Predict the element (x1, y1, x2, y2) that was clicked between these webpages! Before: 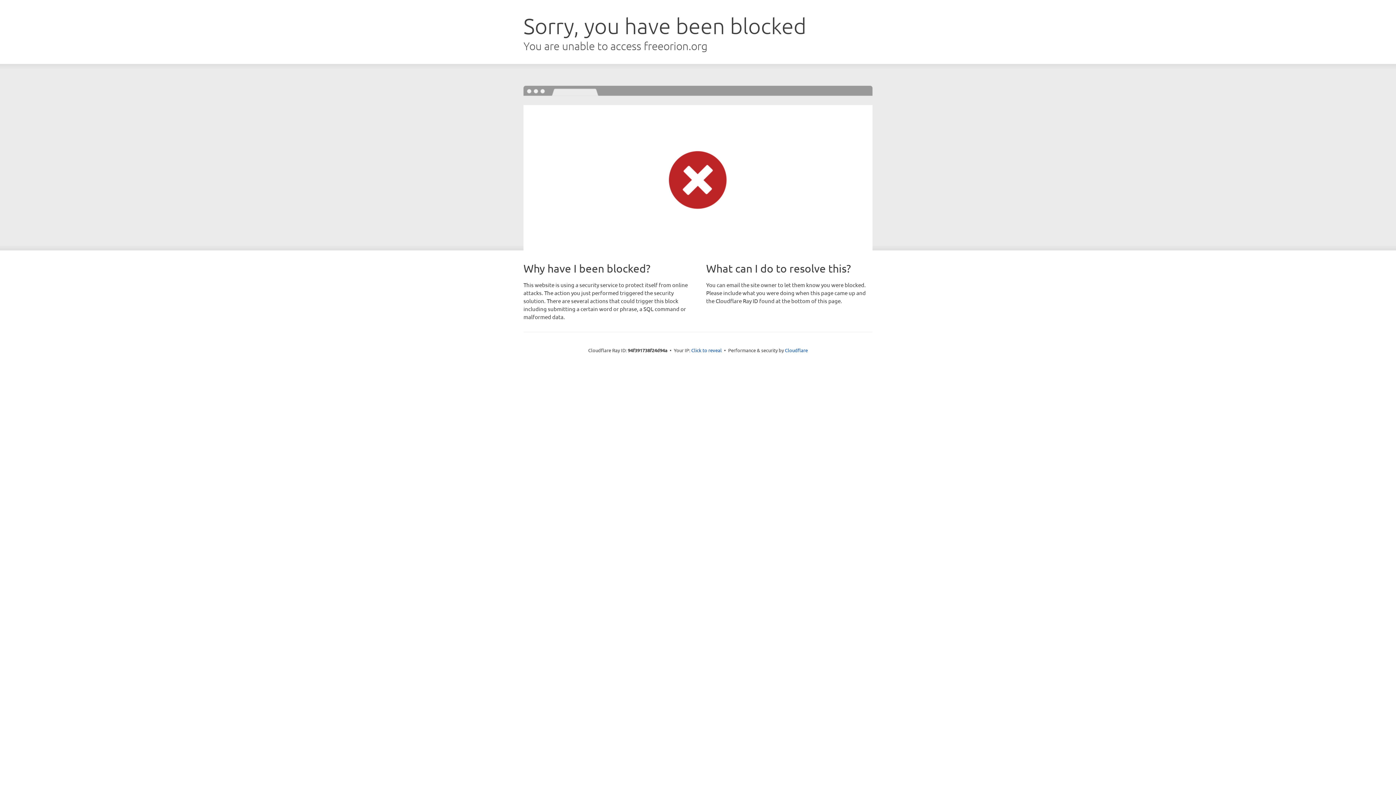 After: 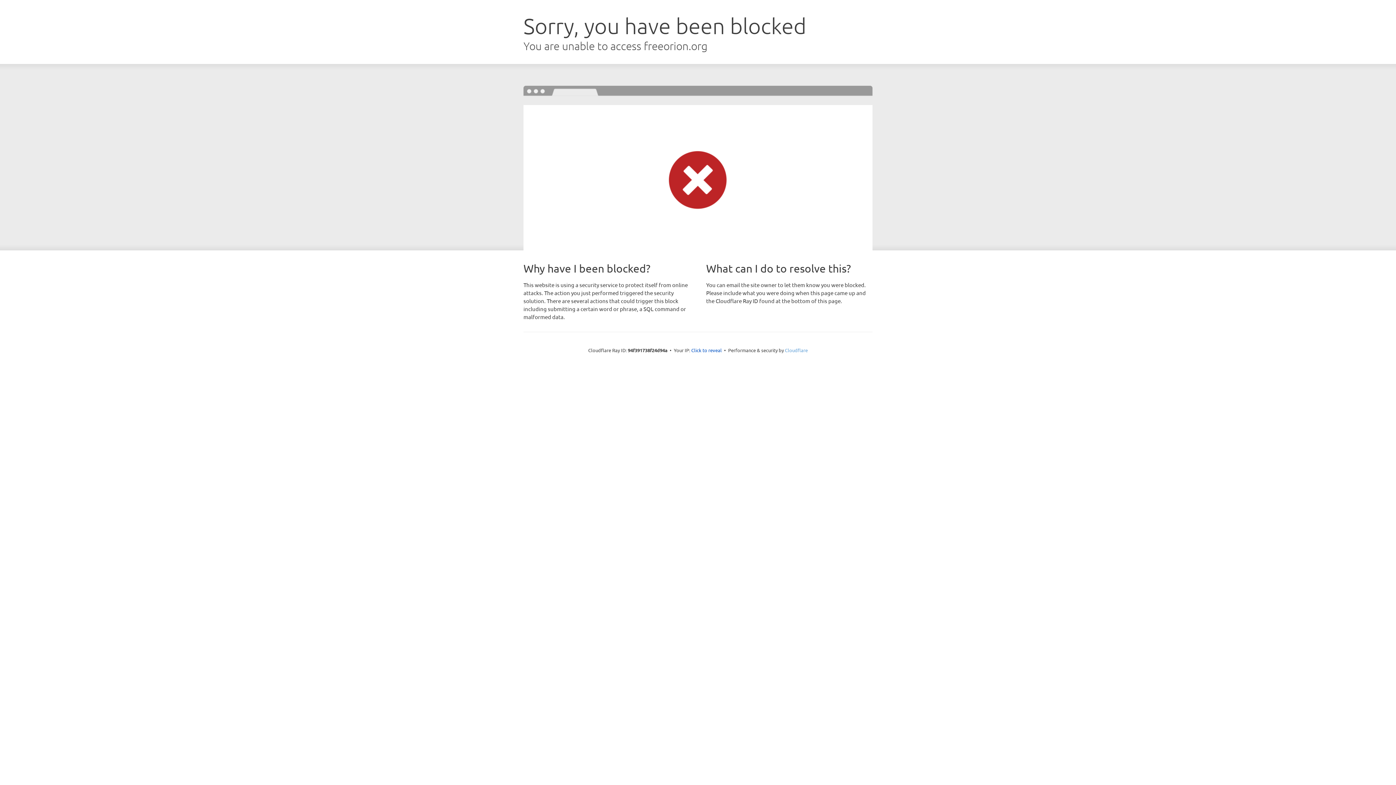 Action: bbox: (785, 347, 808, 353) label: Cloudflare